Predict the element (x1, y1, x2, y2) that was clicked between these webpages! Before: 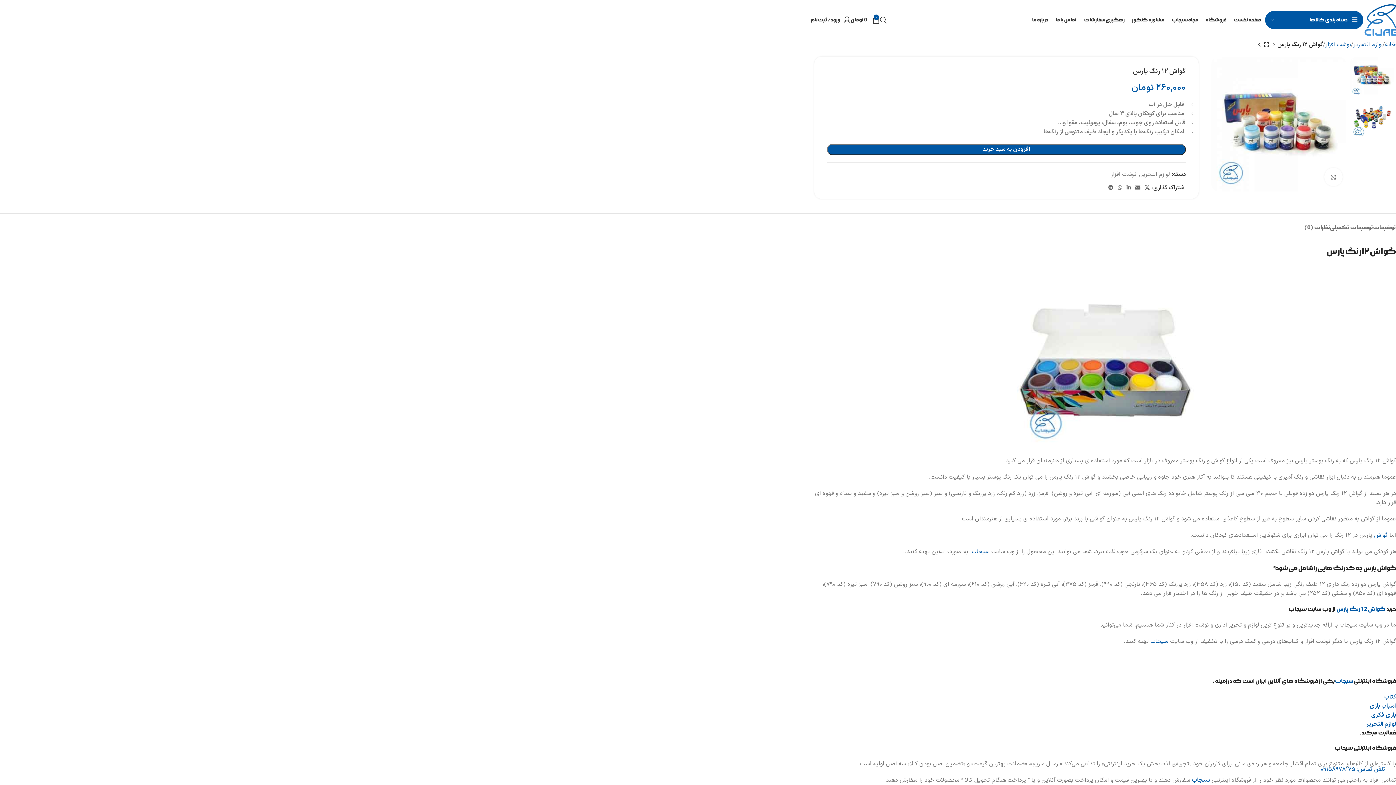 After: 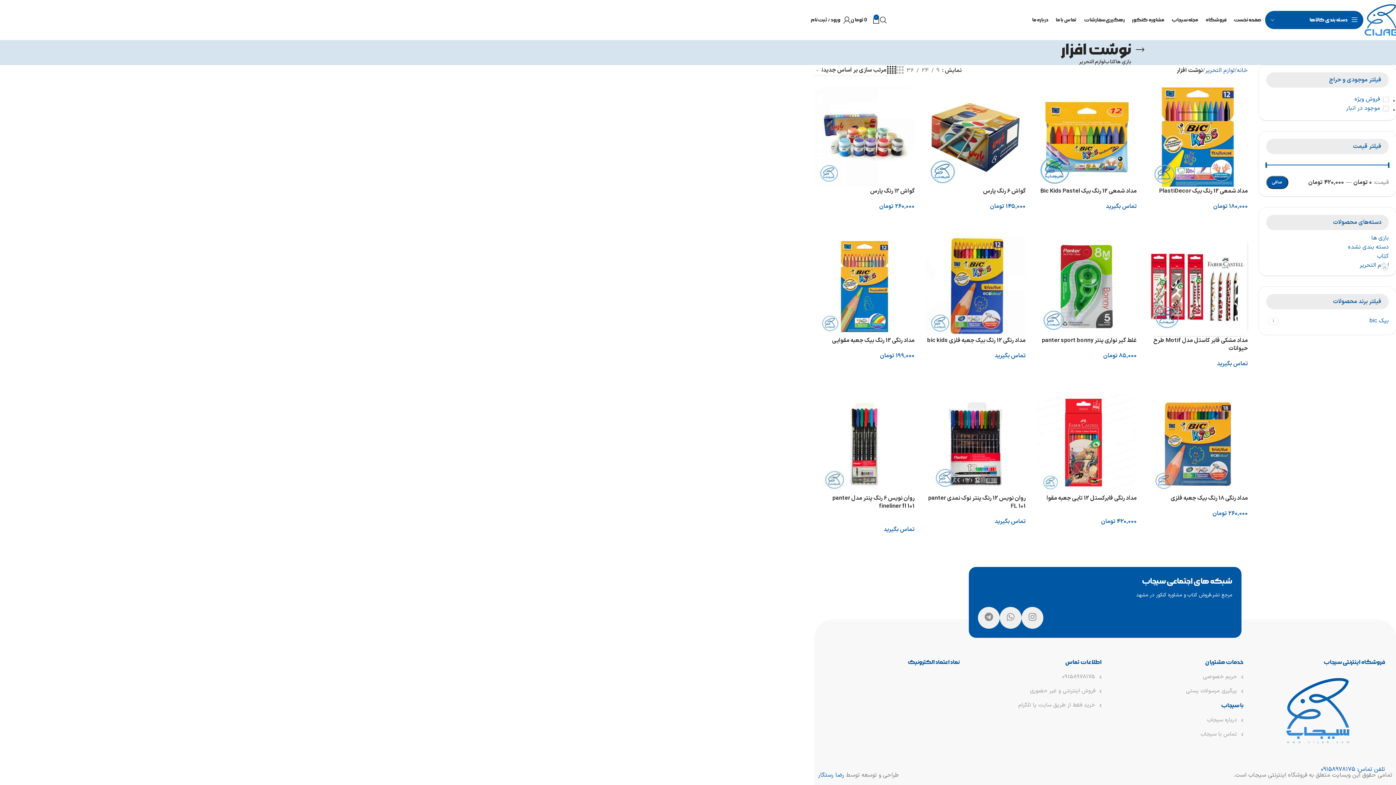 Action: label: نوشت افزار bbox: (1111, 170, 1136, 178)